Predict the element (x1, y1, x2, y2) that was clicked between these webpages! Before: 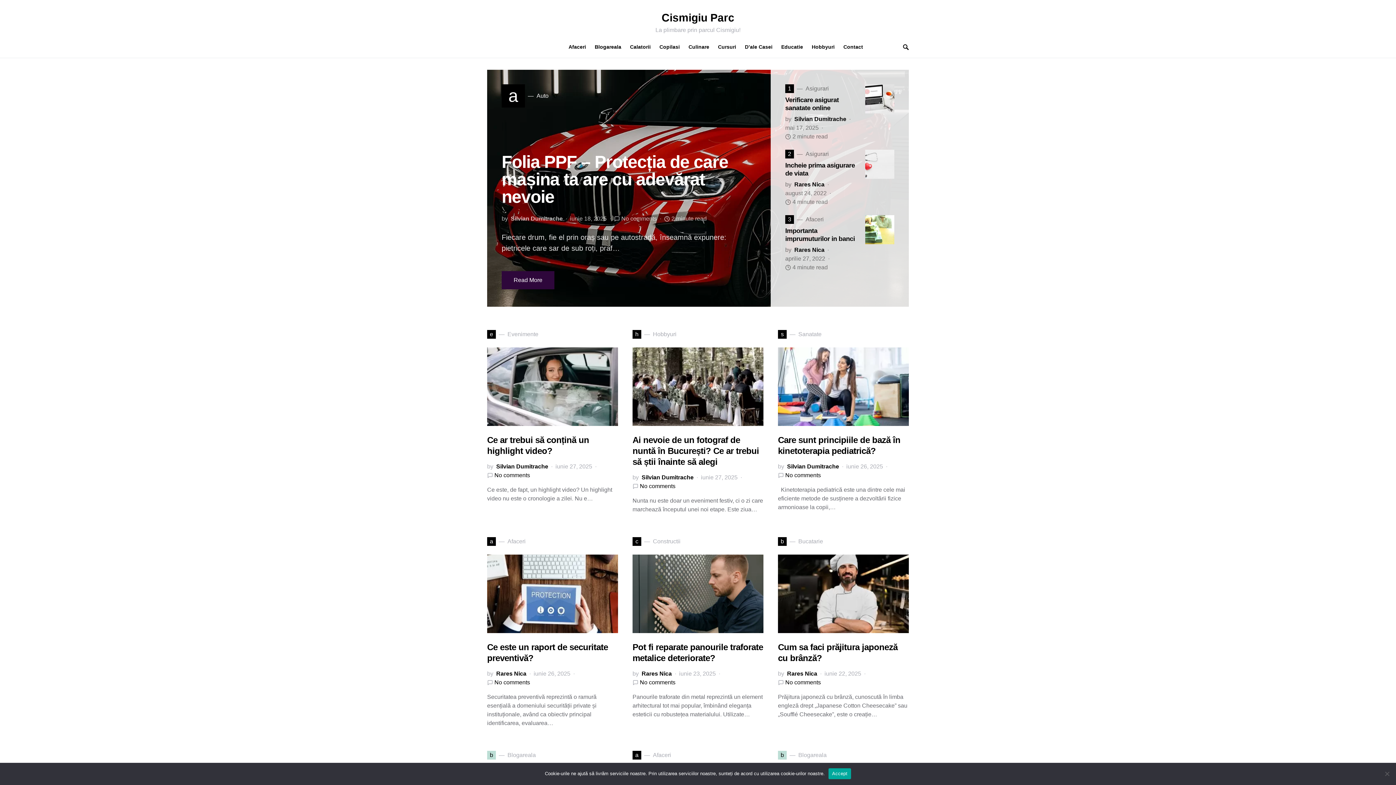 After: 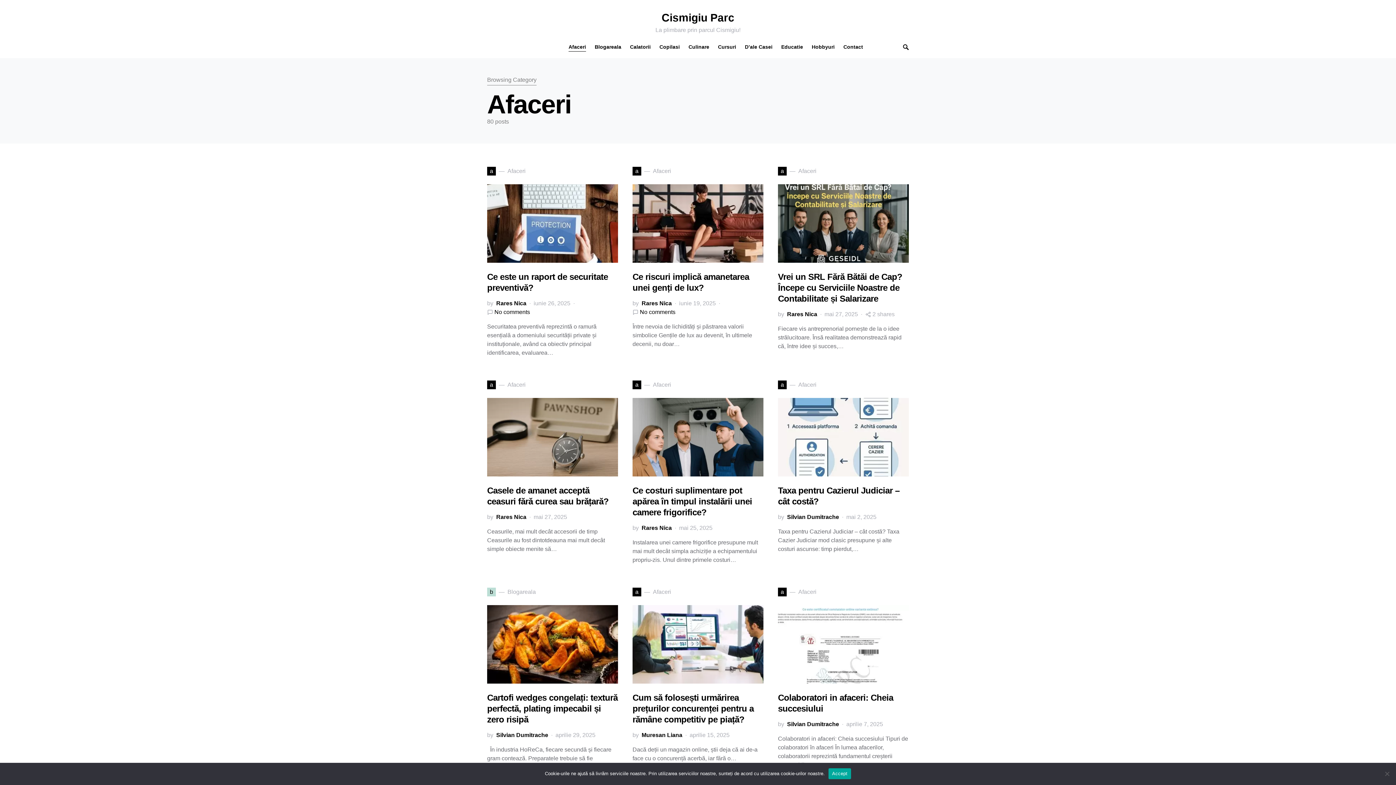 Action: label: 3
Afaceri bbox: (785, 215, 824, 224)